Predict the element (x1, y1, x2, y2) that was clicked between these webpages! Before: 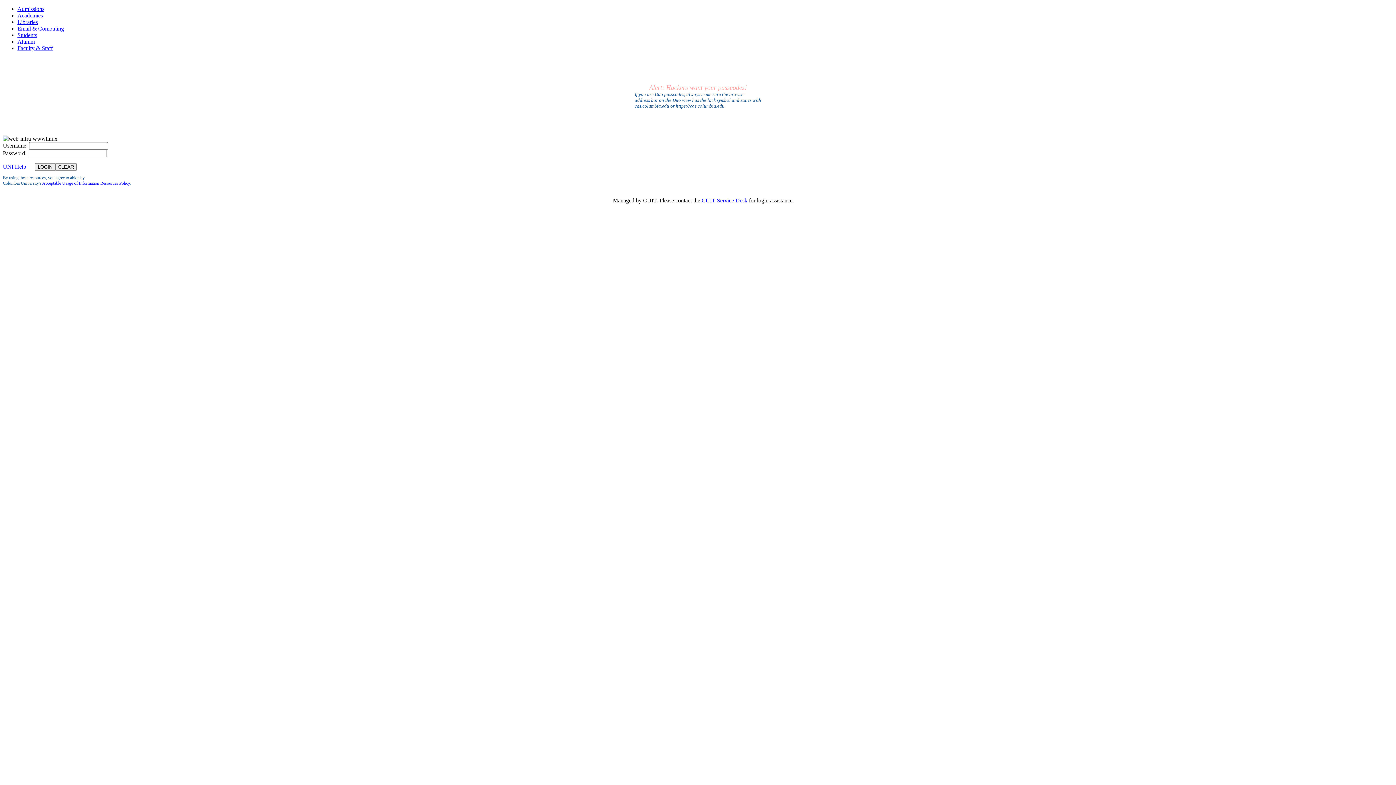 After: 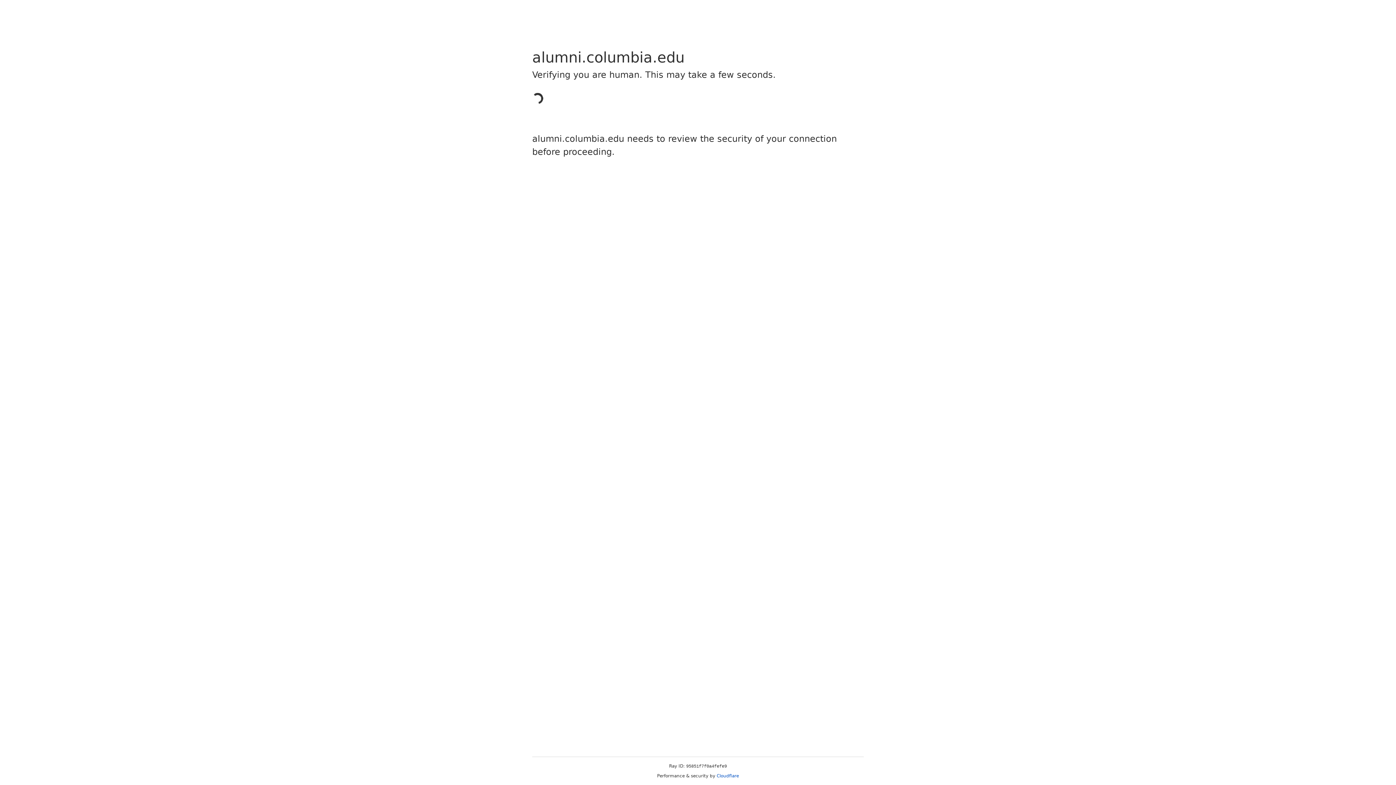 Action: bbox: (17, 38, 34, 44) label: Alumni